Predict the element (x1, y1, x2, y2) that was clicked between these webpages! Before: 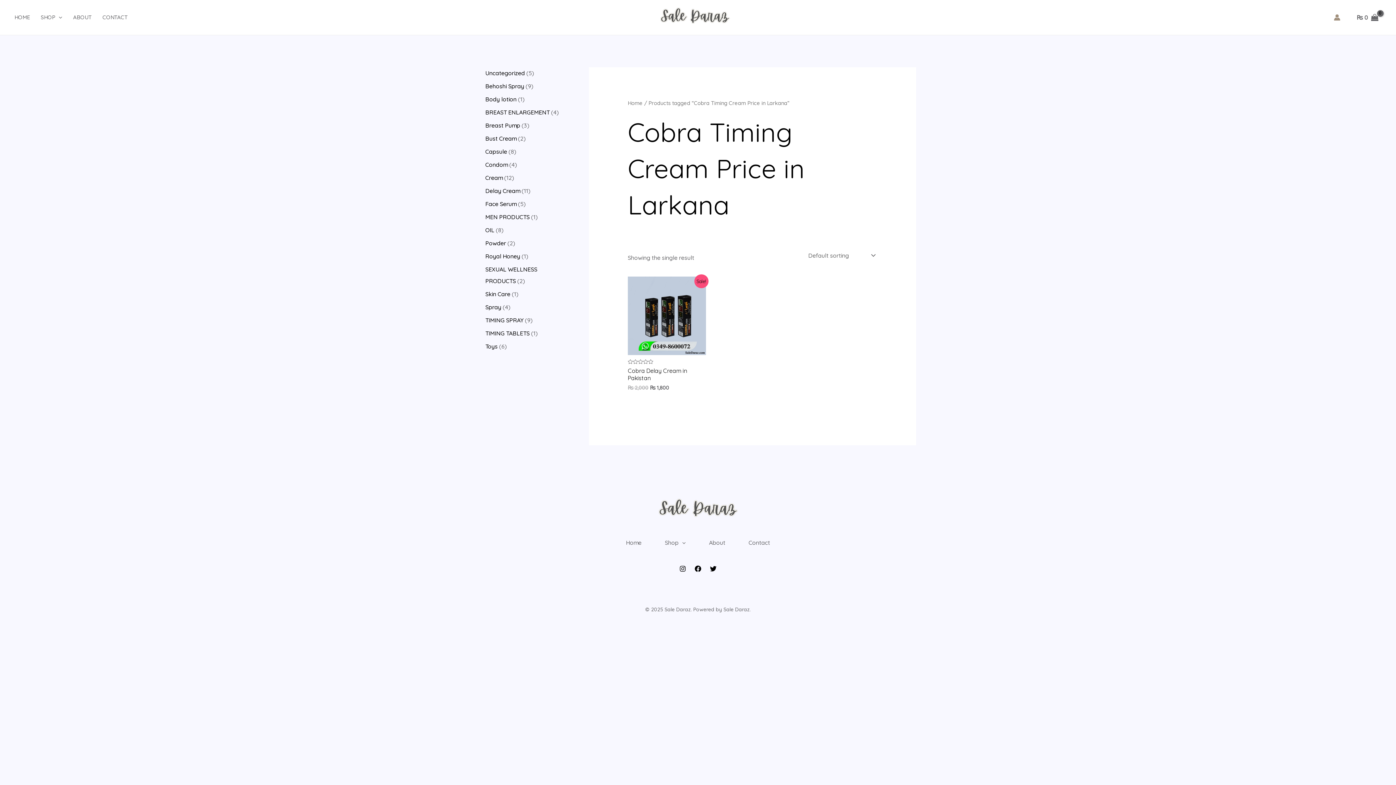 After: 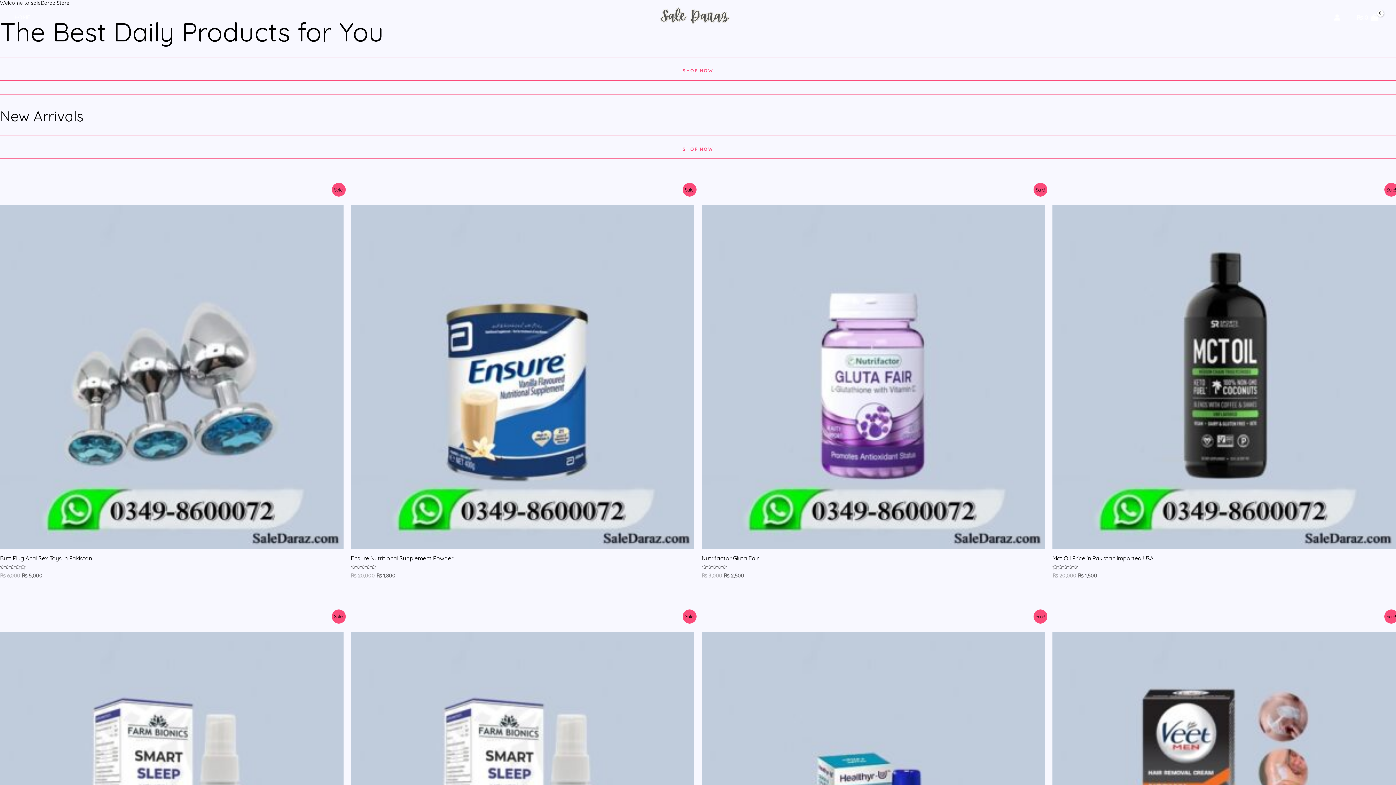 Action: bbox: (14, 0, 40, 34) label: HOME